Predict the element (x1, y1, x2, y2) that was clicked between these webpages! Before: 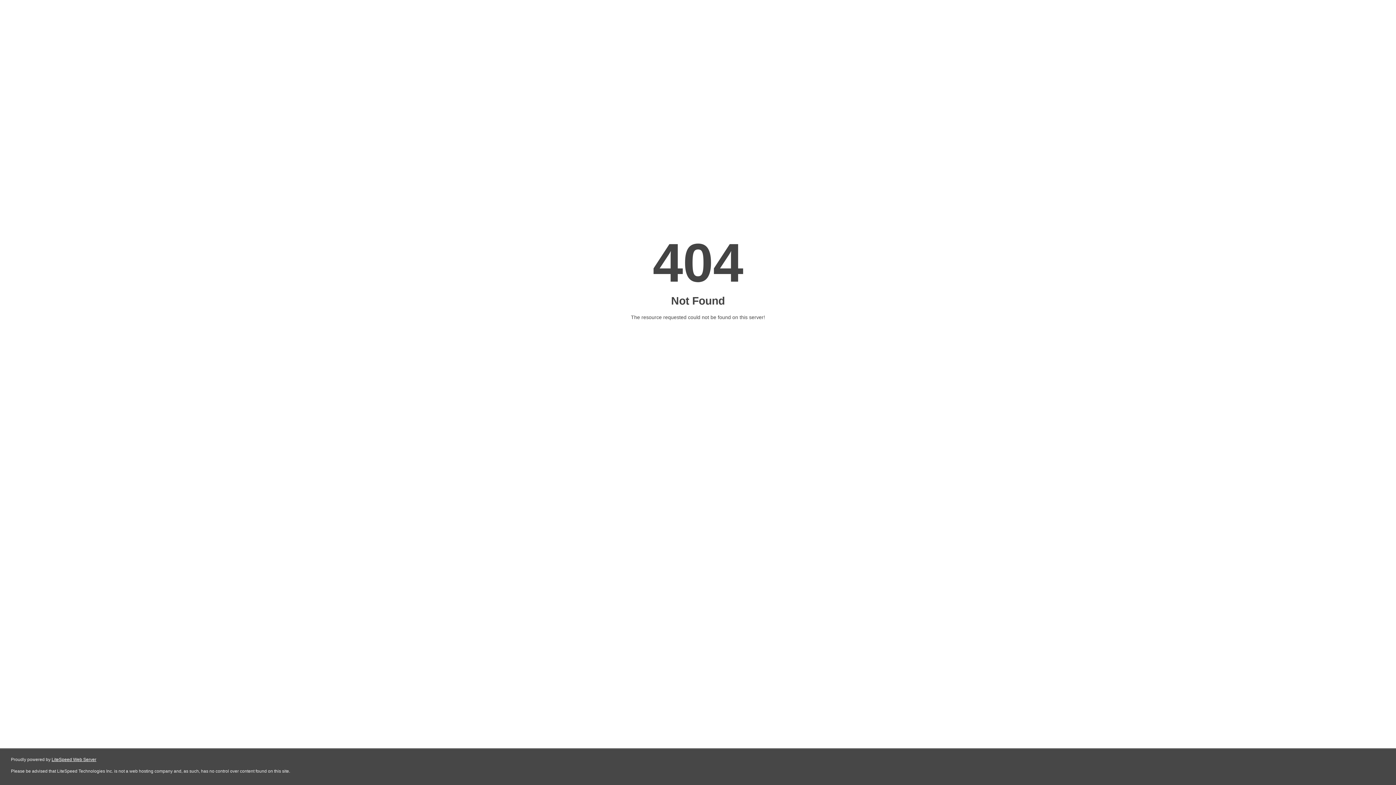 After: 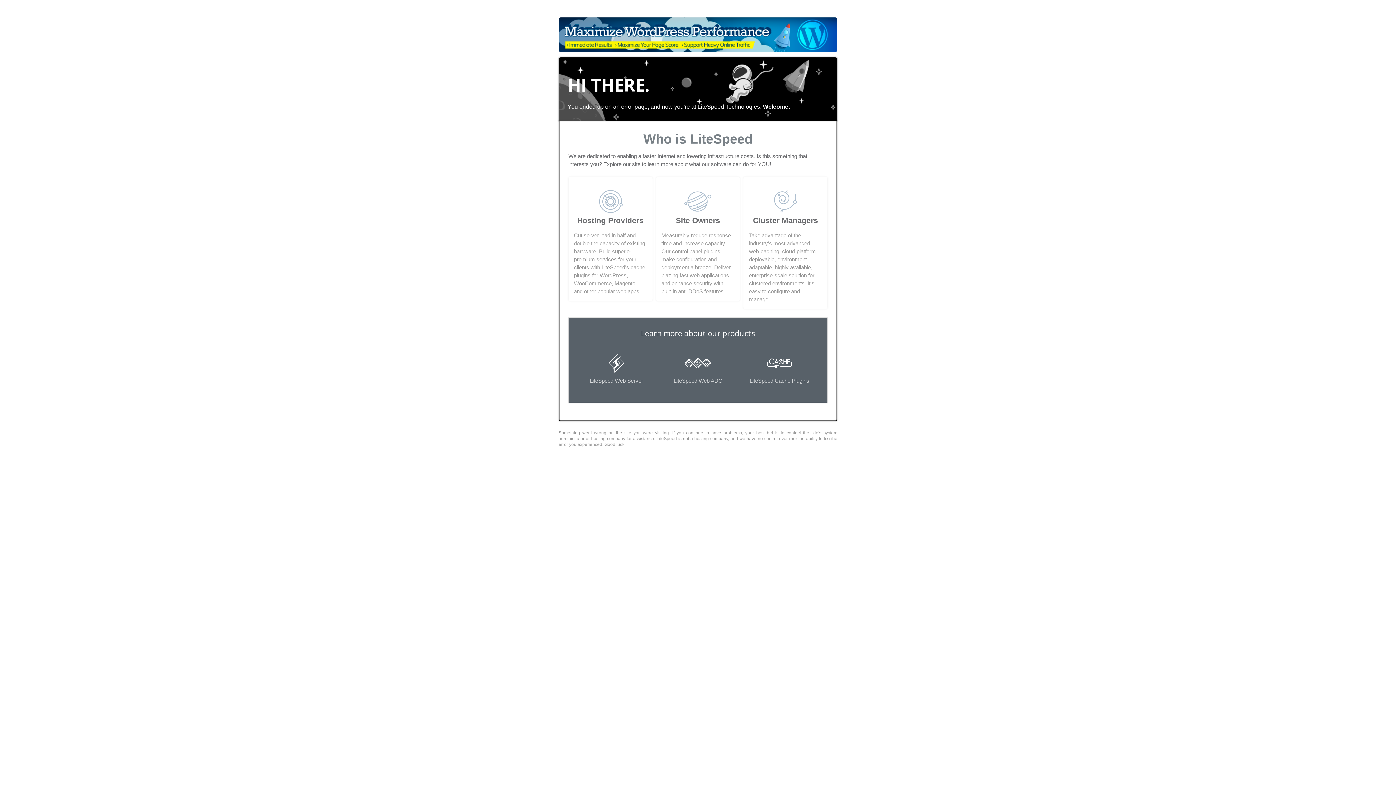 Action: bbox: (51, 757, 96, 762) label: LiteSpeed Web Server